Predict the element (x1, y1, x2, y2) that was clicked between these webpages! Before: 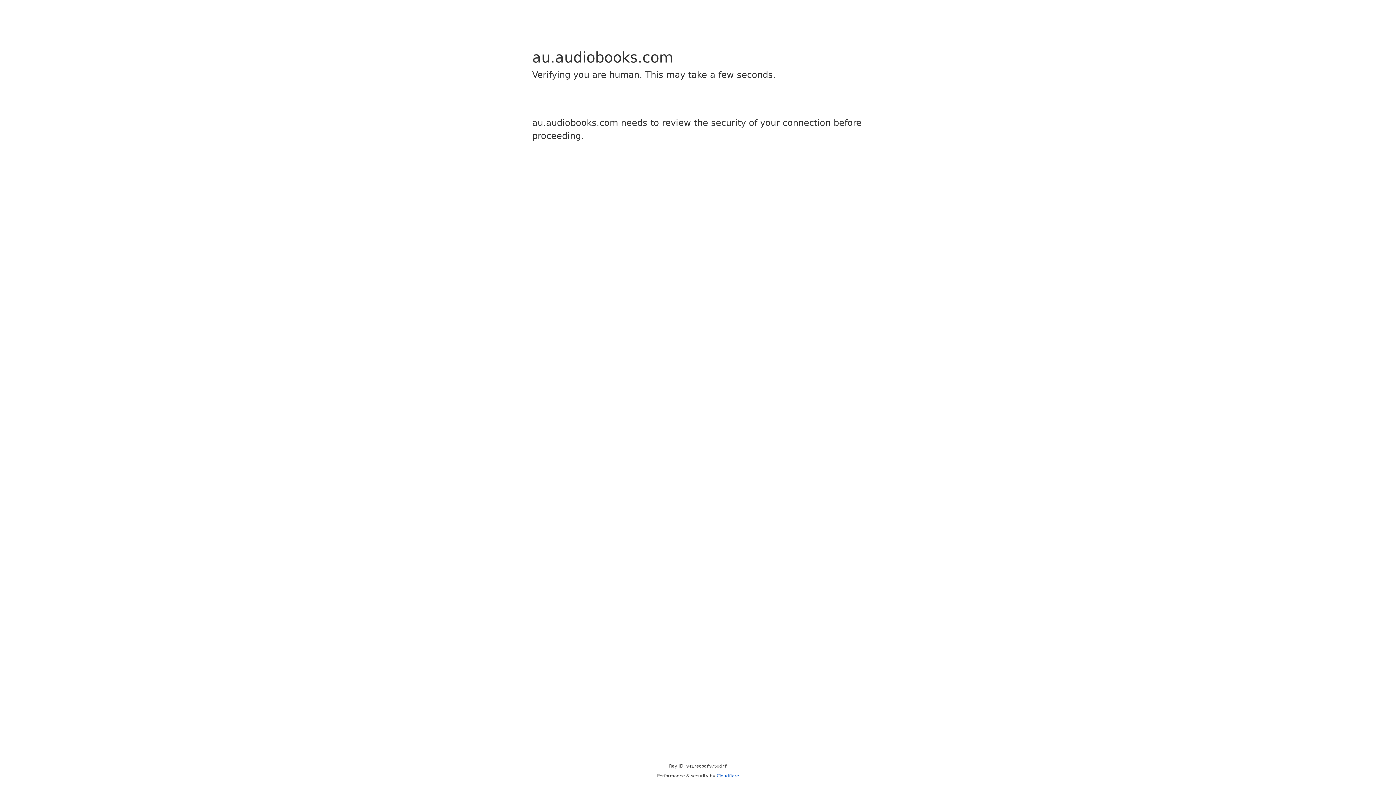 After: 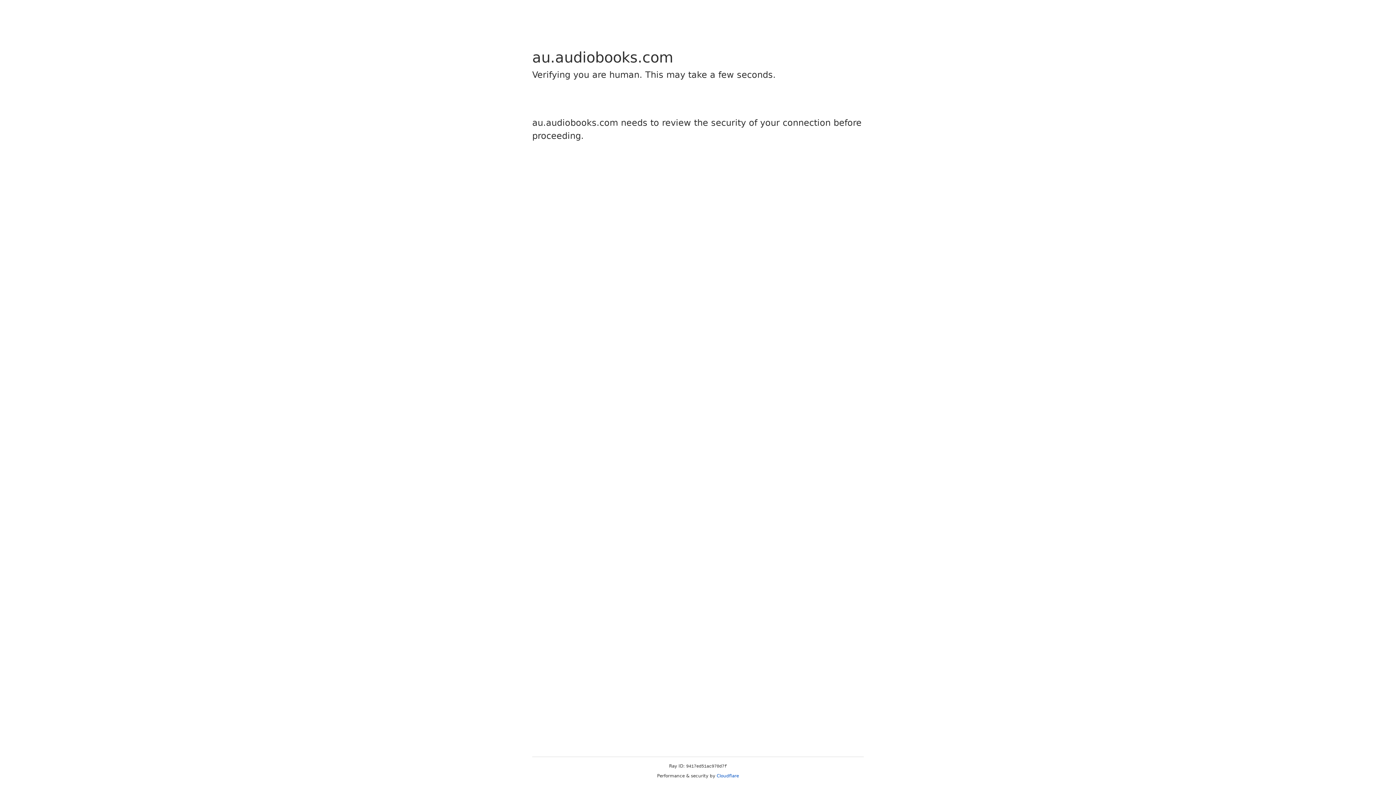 Action: bbox: (716, 773, 739, 778) label: Cloudflare